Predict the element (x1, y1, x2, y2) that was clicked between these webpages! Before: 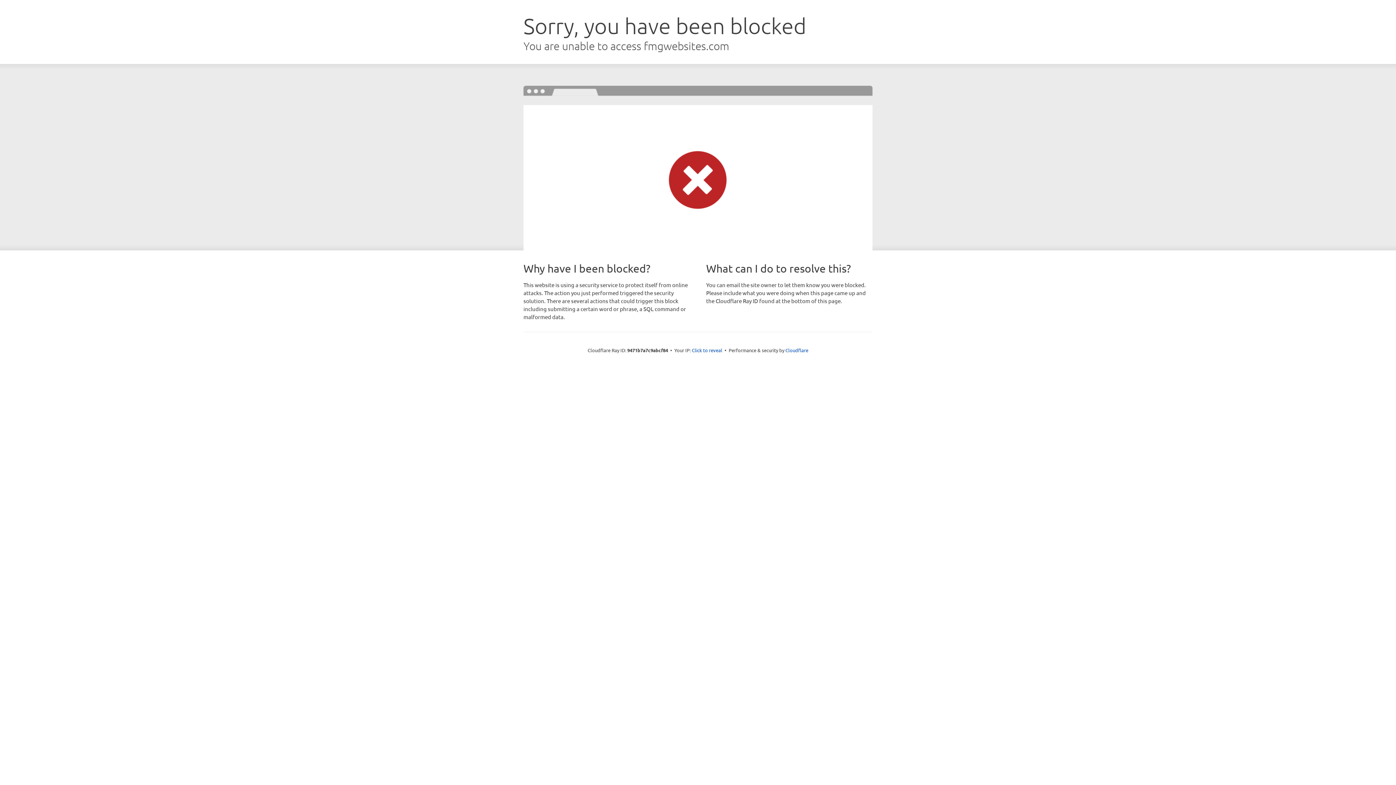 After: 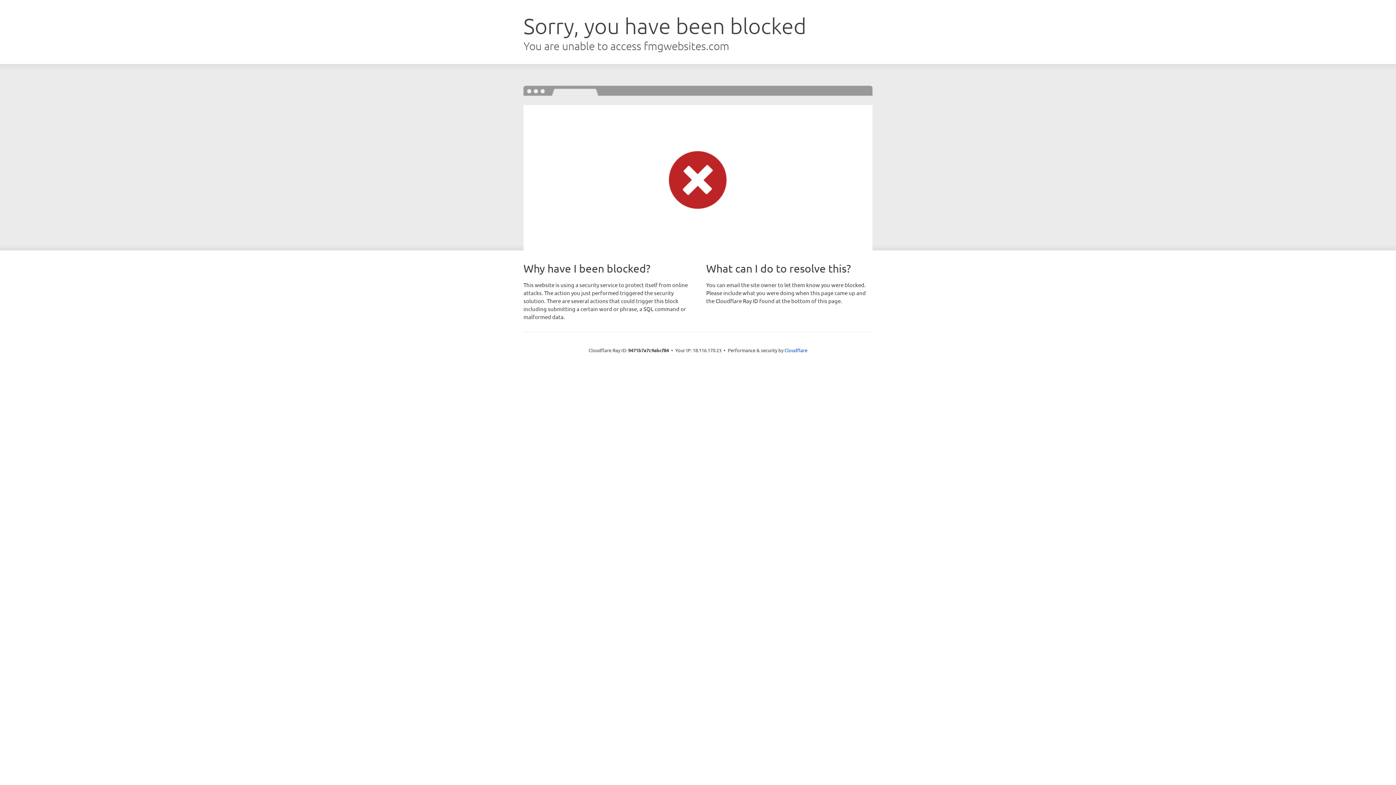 Action: label: Click to reveal bbox: (692, 346, 722, 353)